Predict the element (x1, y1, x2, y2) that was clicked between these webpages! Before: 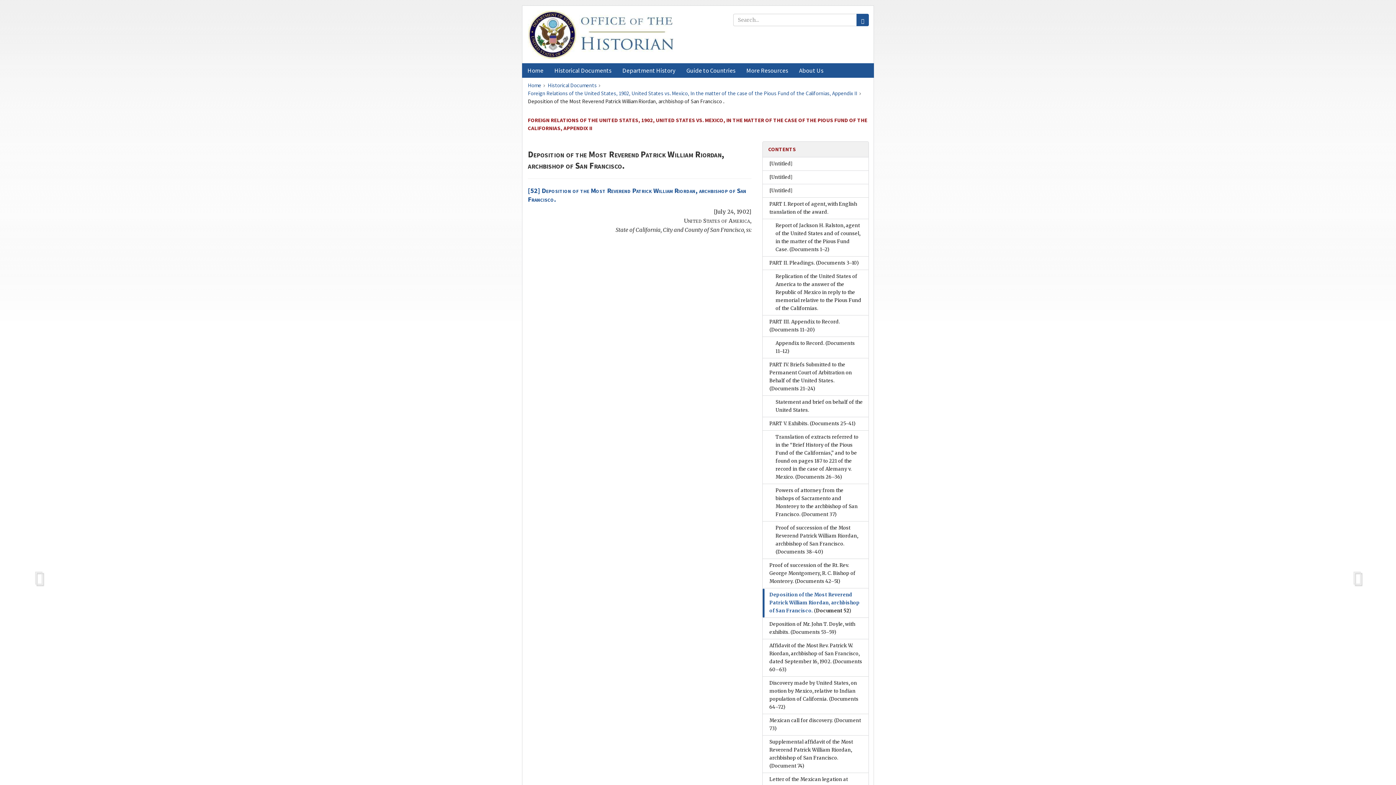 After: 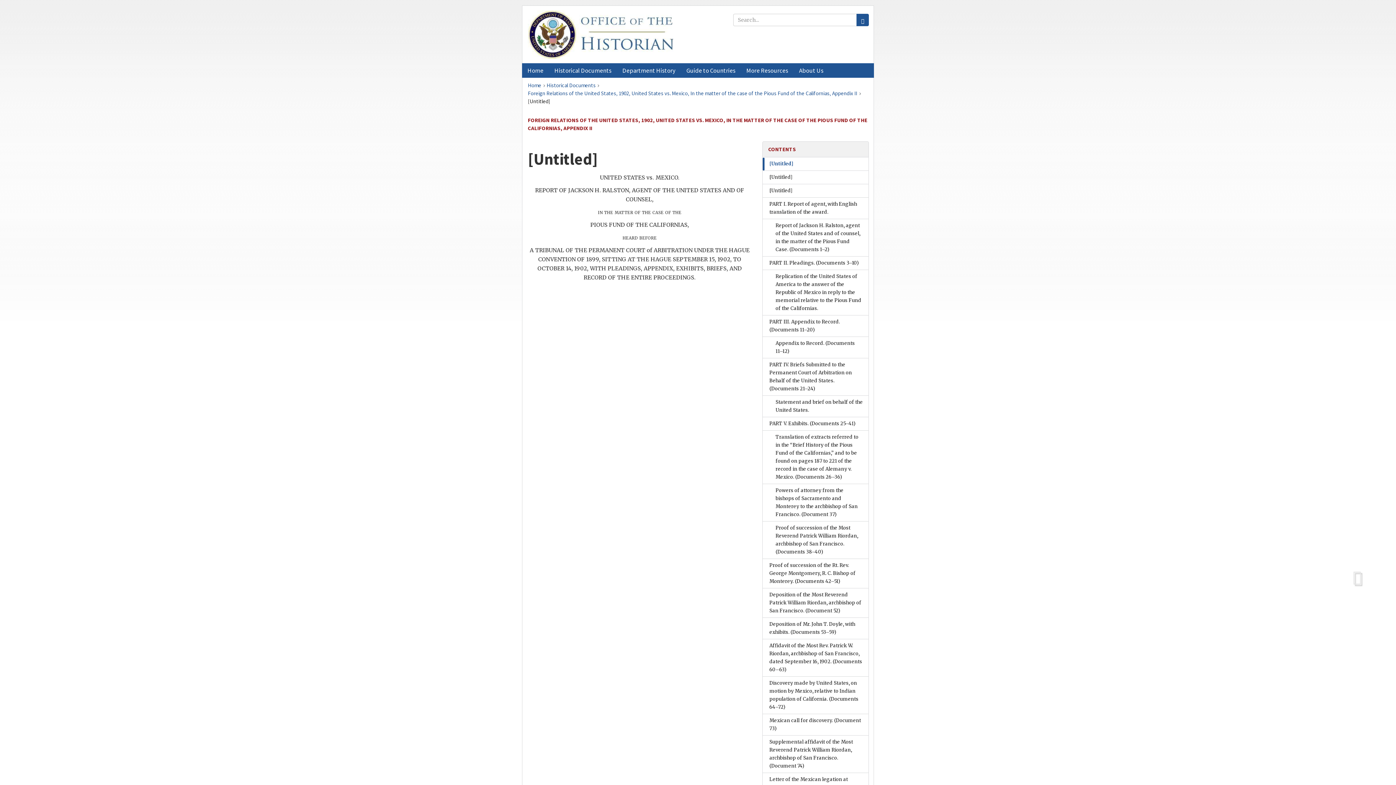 Action: bbox: (27, 564, 49, 589)